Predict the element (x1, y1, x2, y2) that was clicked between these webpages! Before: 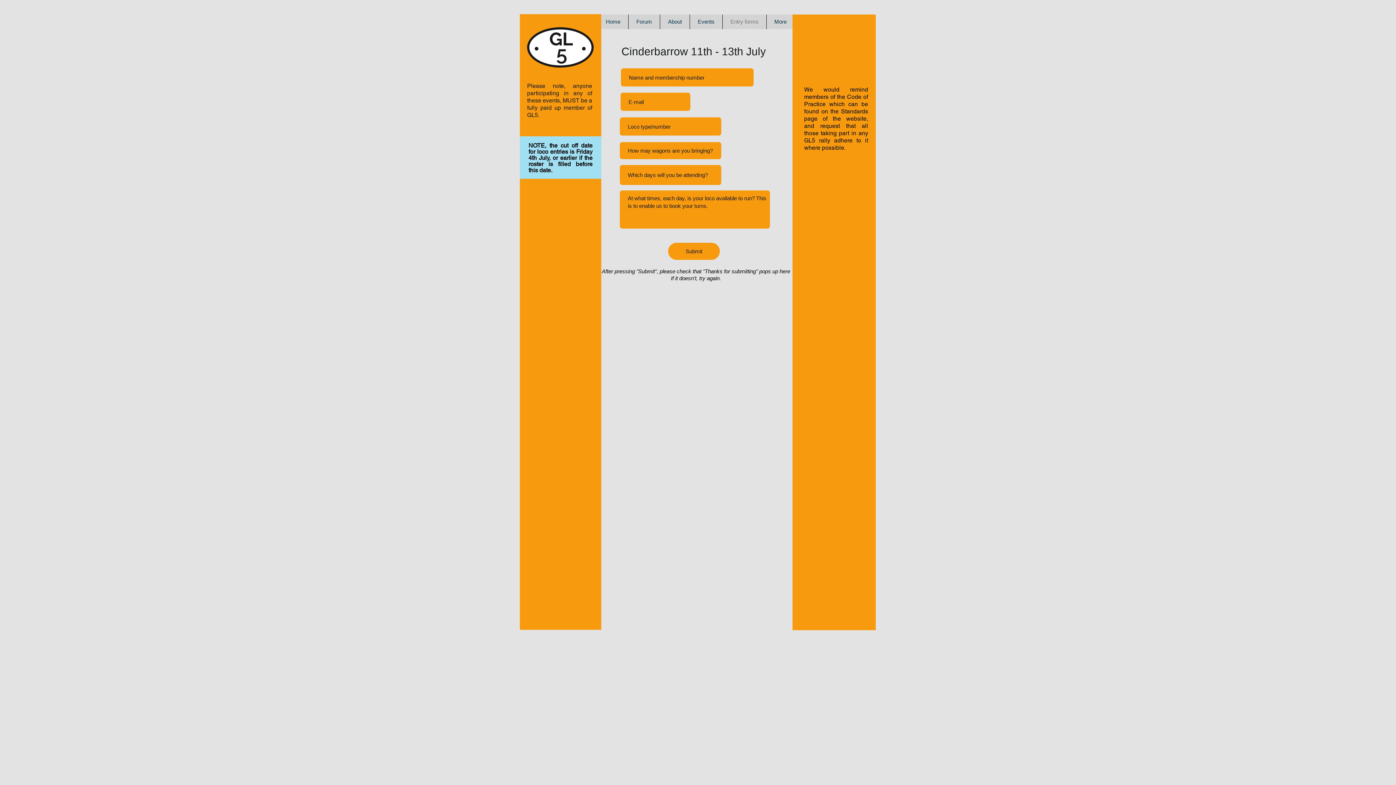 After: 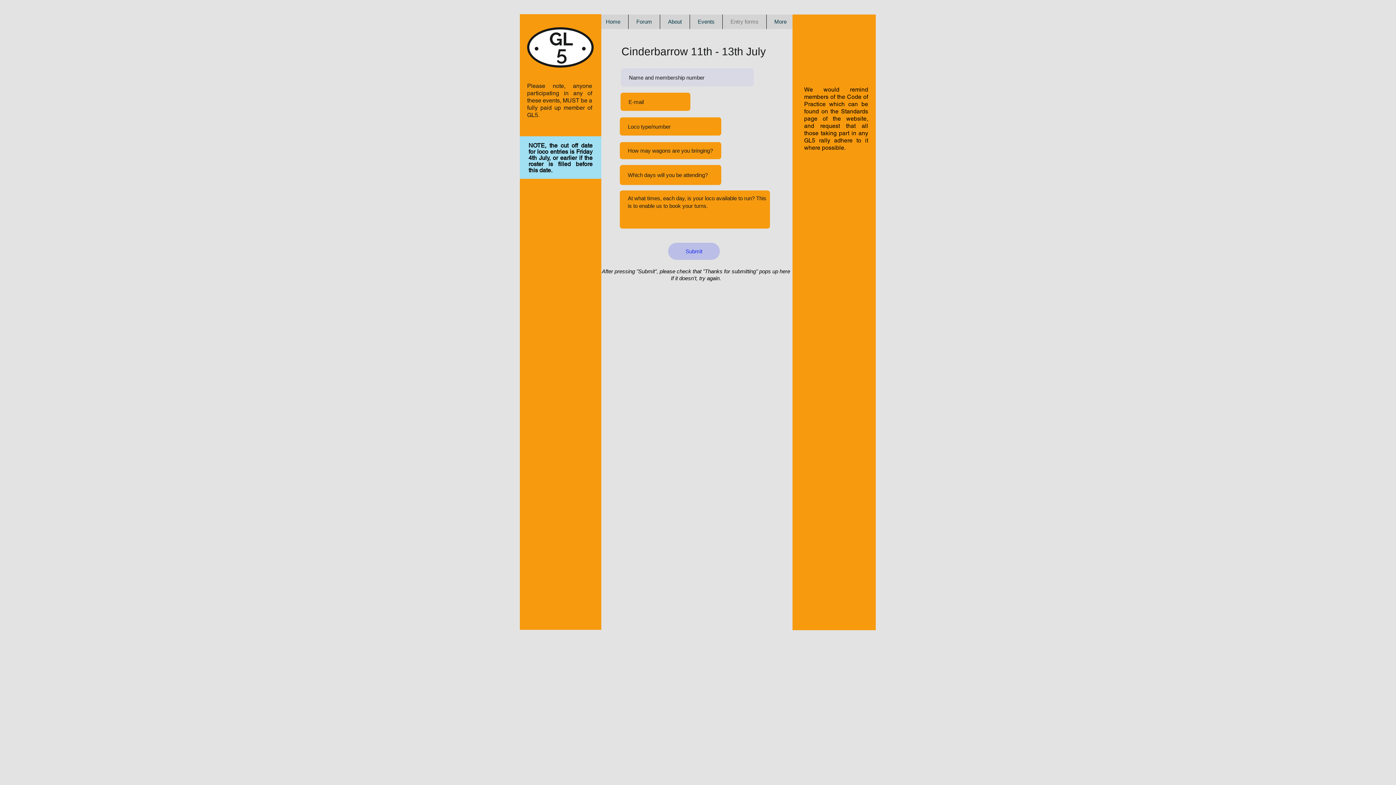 Action: bbox: (668, 242, 720, 260) label: Submit